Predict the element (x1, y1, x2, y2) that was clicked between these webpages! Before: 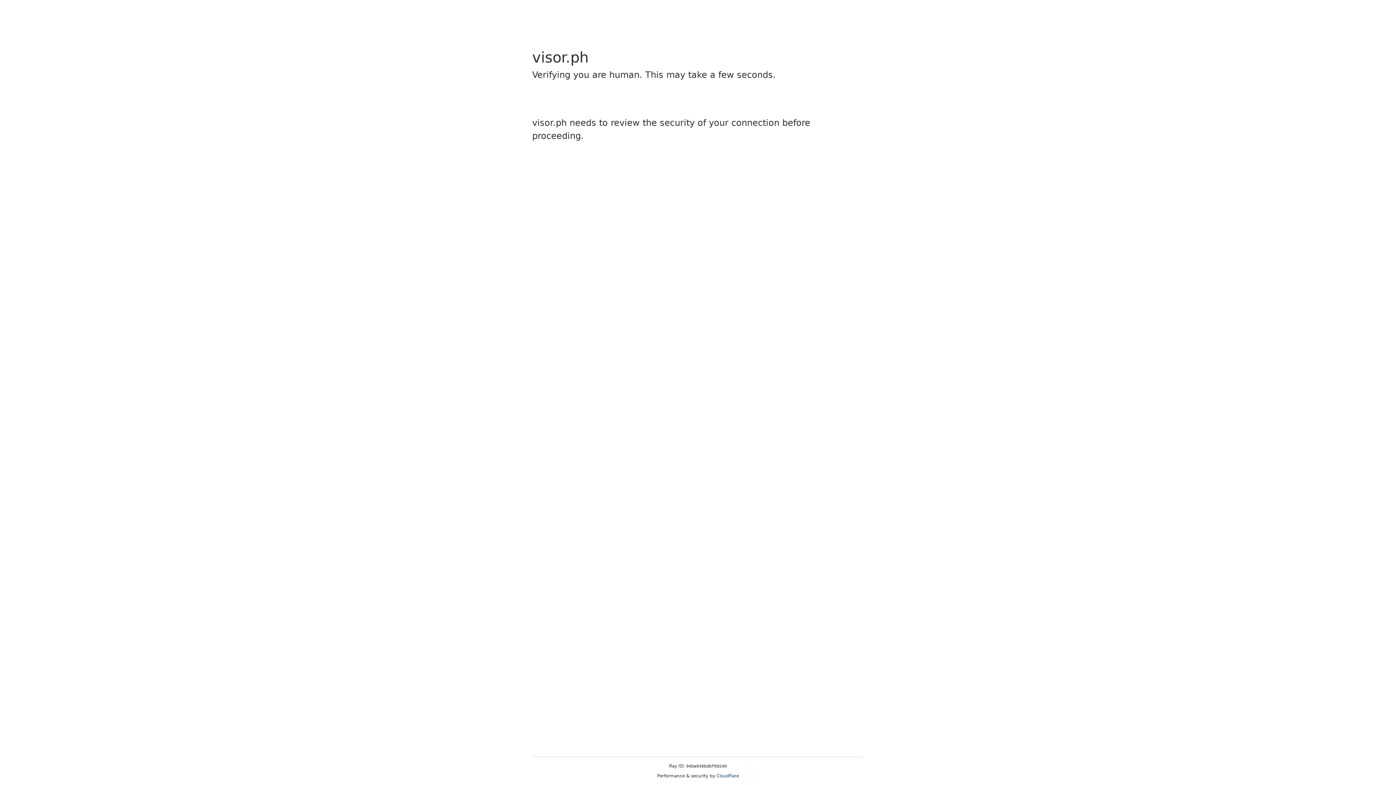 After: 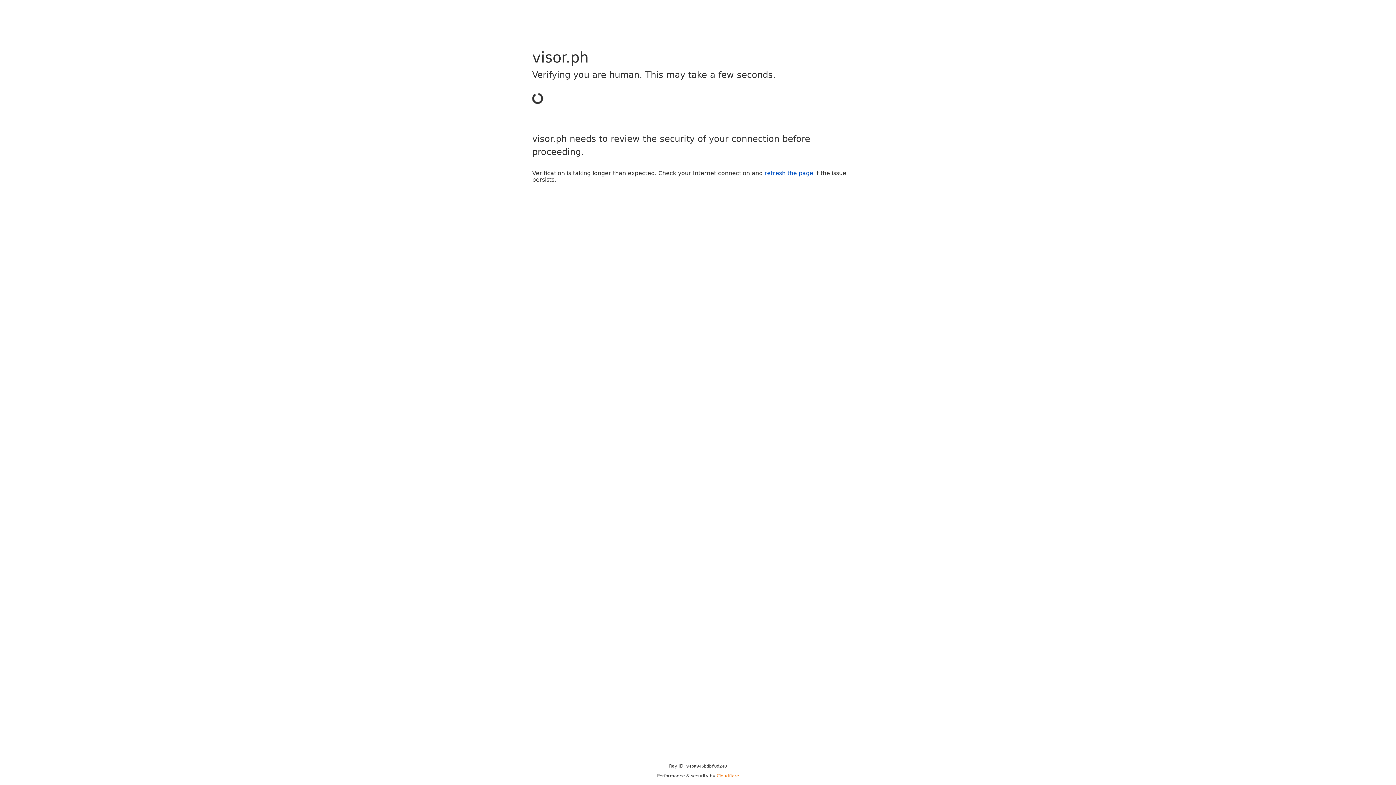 Action: bbox: (716, 773, 739, 778) label: Cloudflare